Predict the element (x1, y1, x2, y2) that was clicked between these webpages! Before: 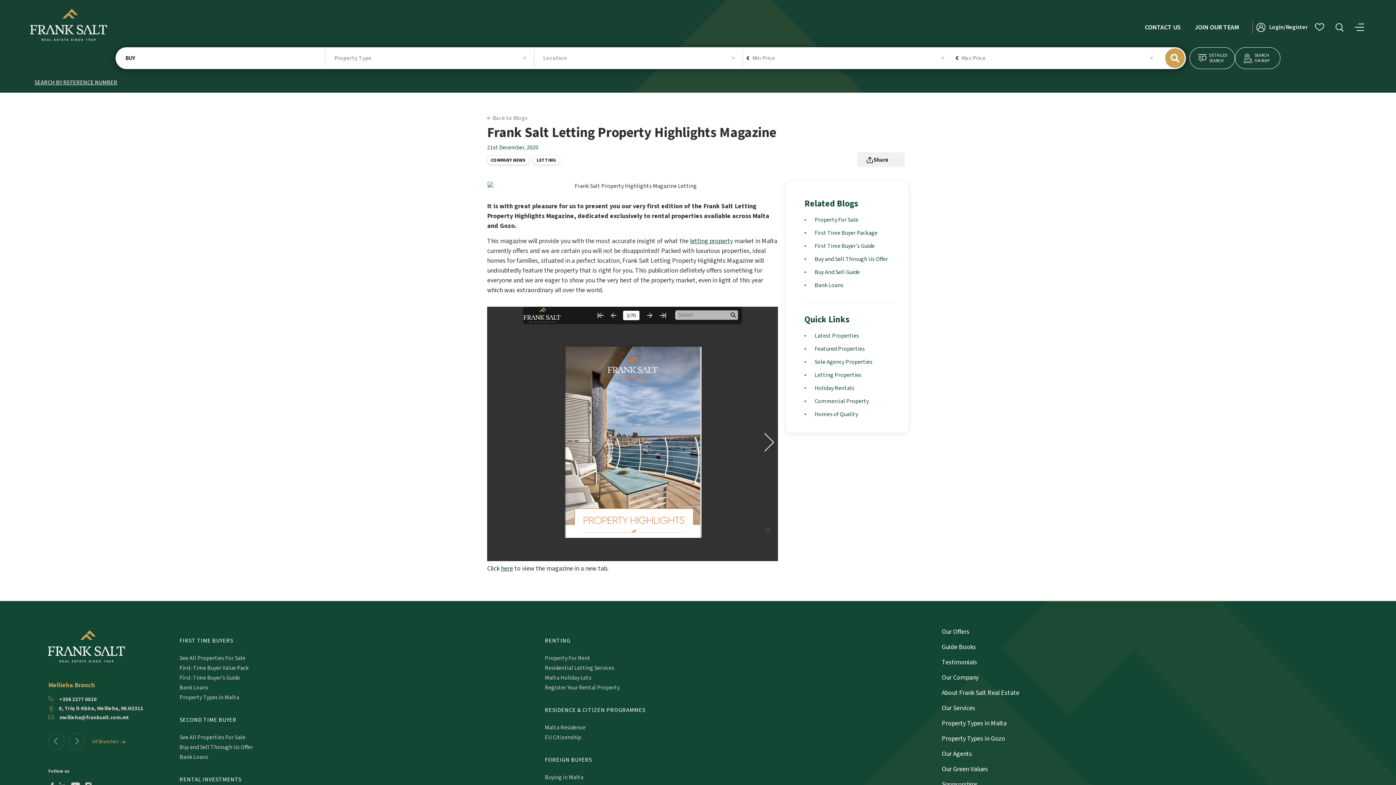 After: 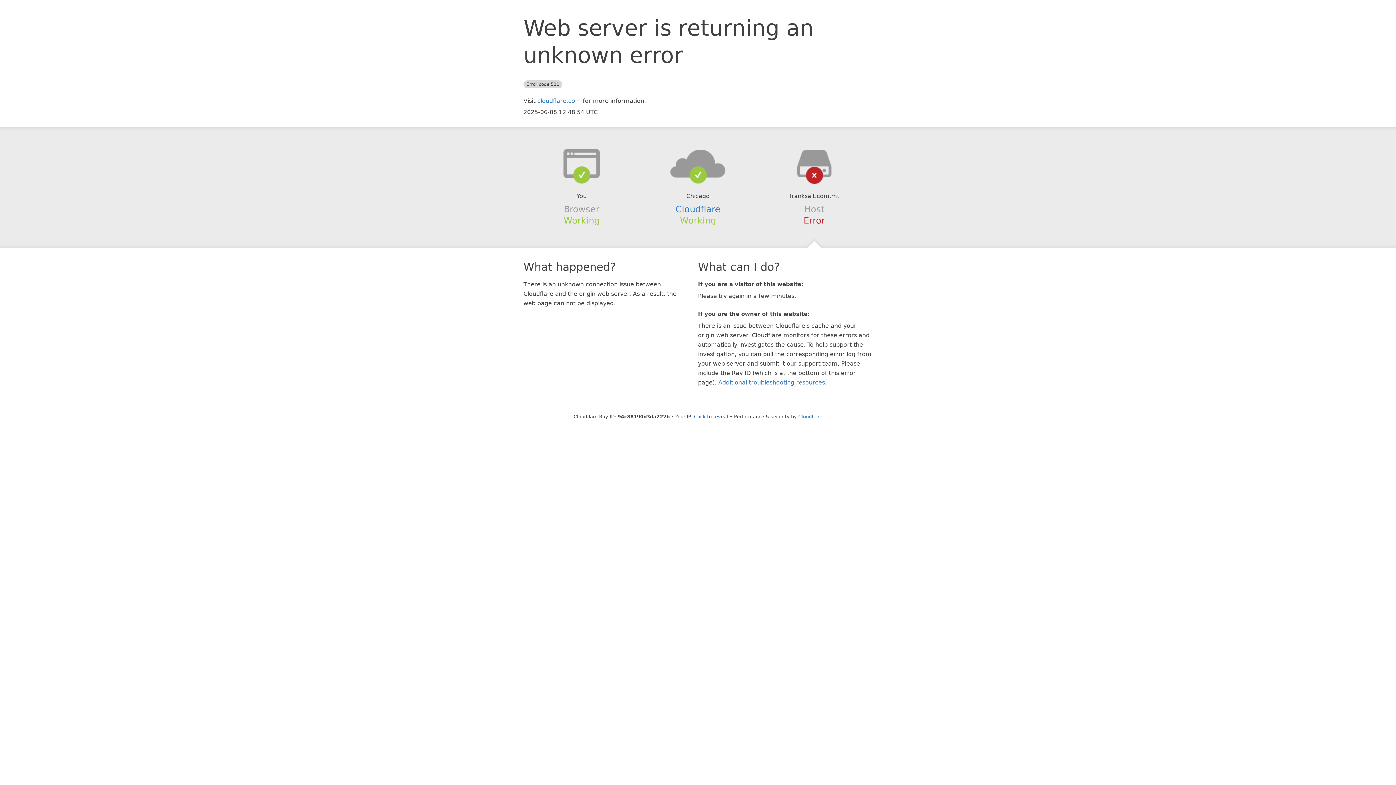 Action: bbox: (490, 157, 525, 163) label: COMPANY NEWS